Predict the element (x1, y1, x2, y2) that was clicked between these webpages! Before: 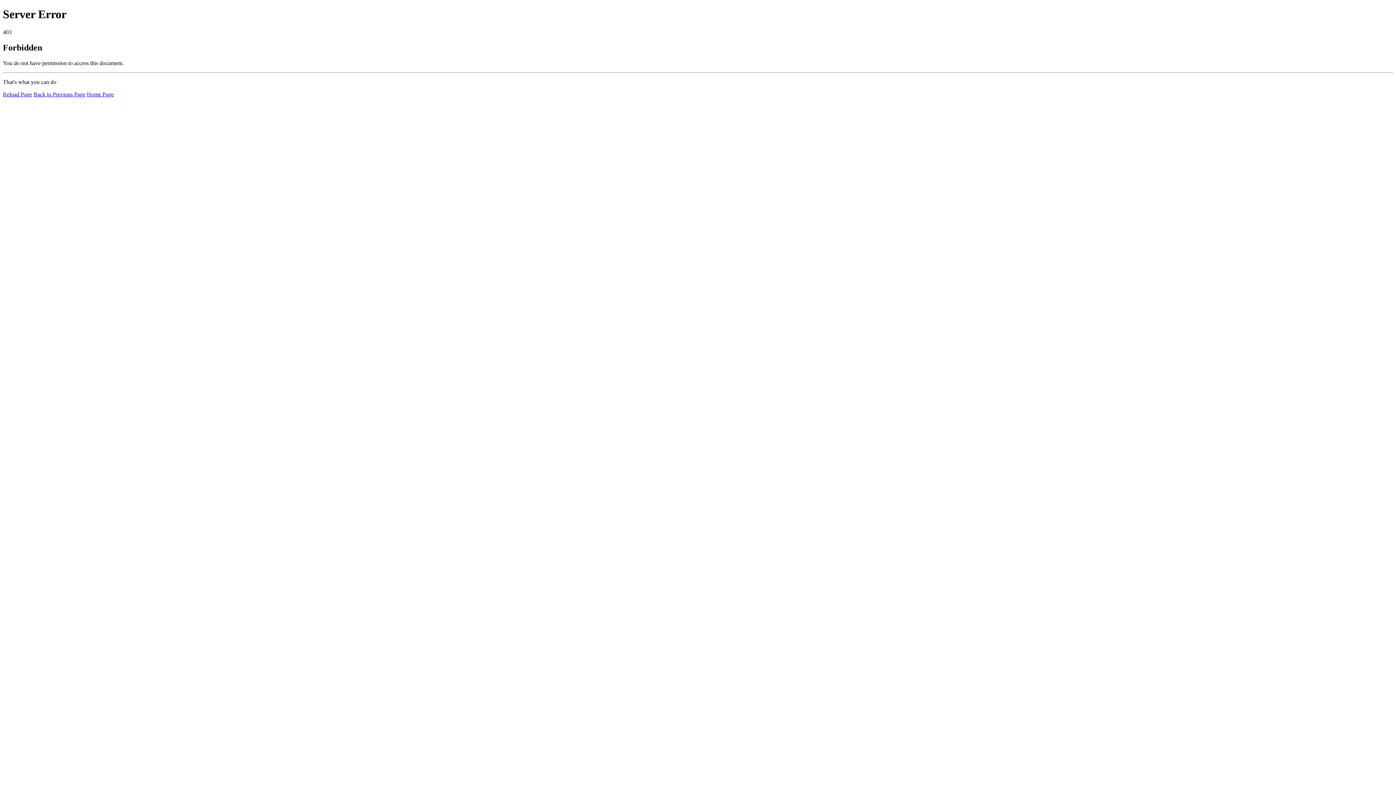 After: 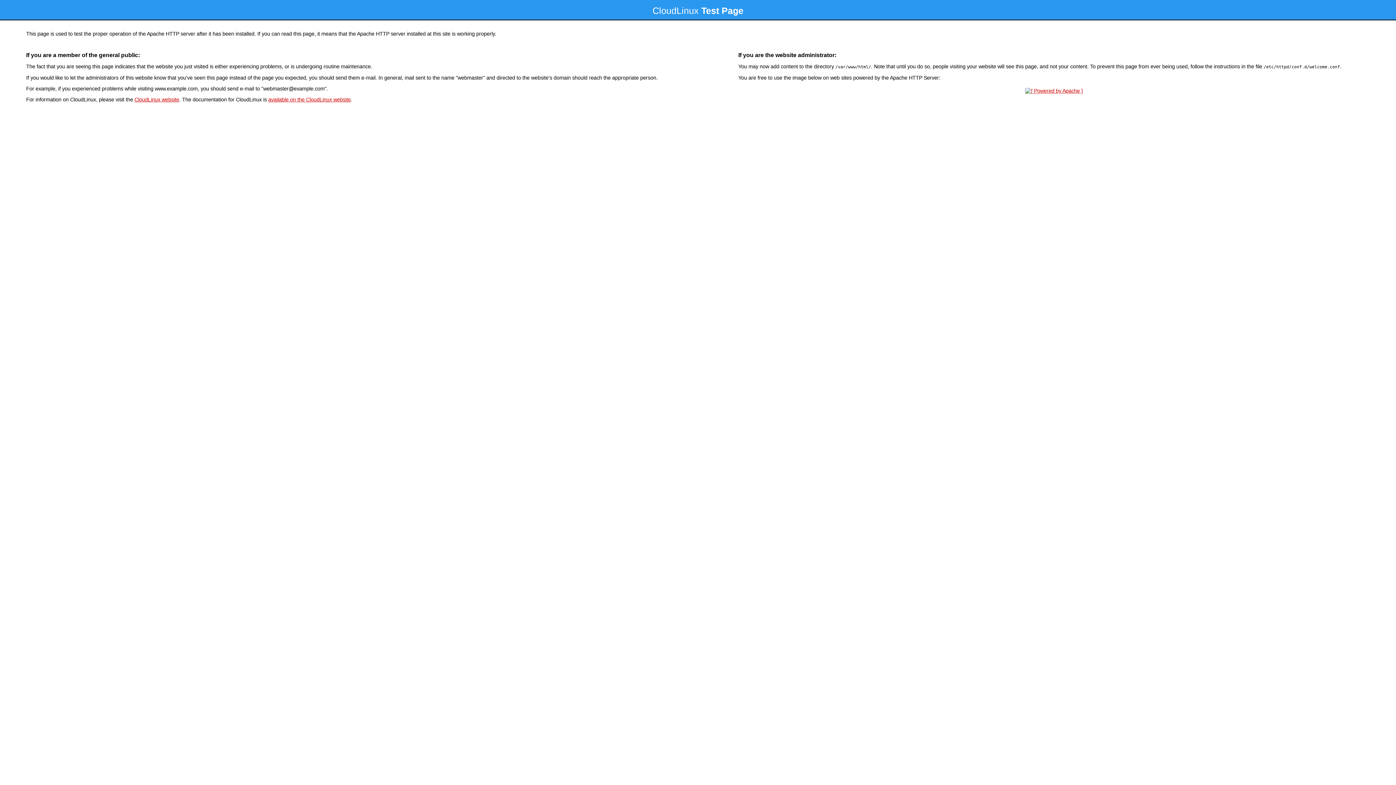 Action: label: Home Page bbox: (86, 91, 113, 97)